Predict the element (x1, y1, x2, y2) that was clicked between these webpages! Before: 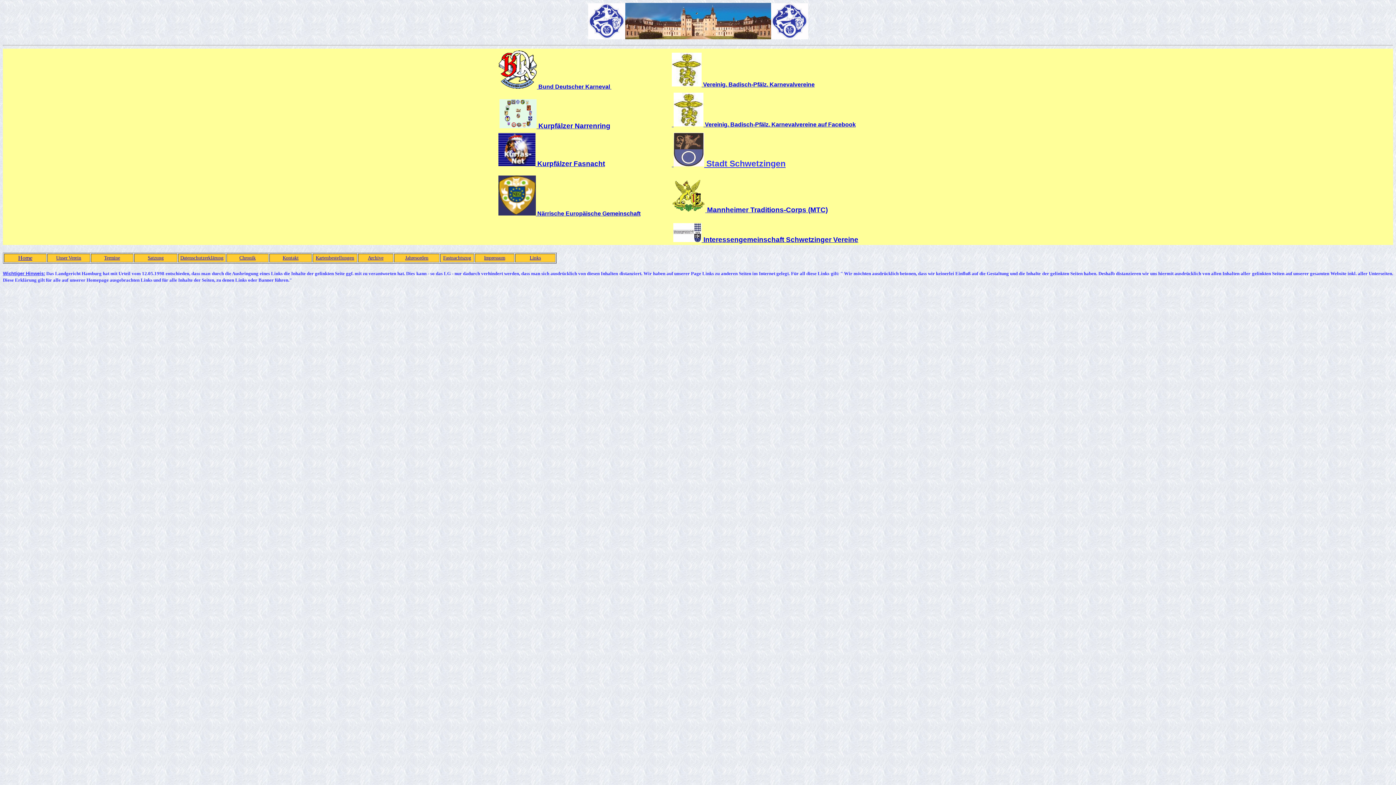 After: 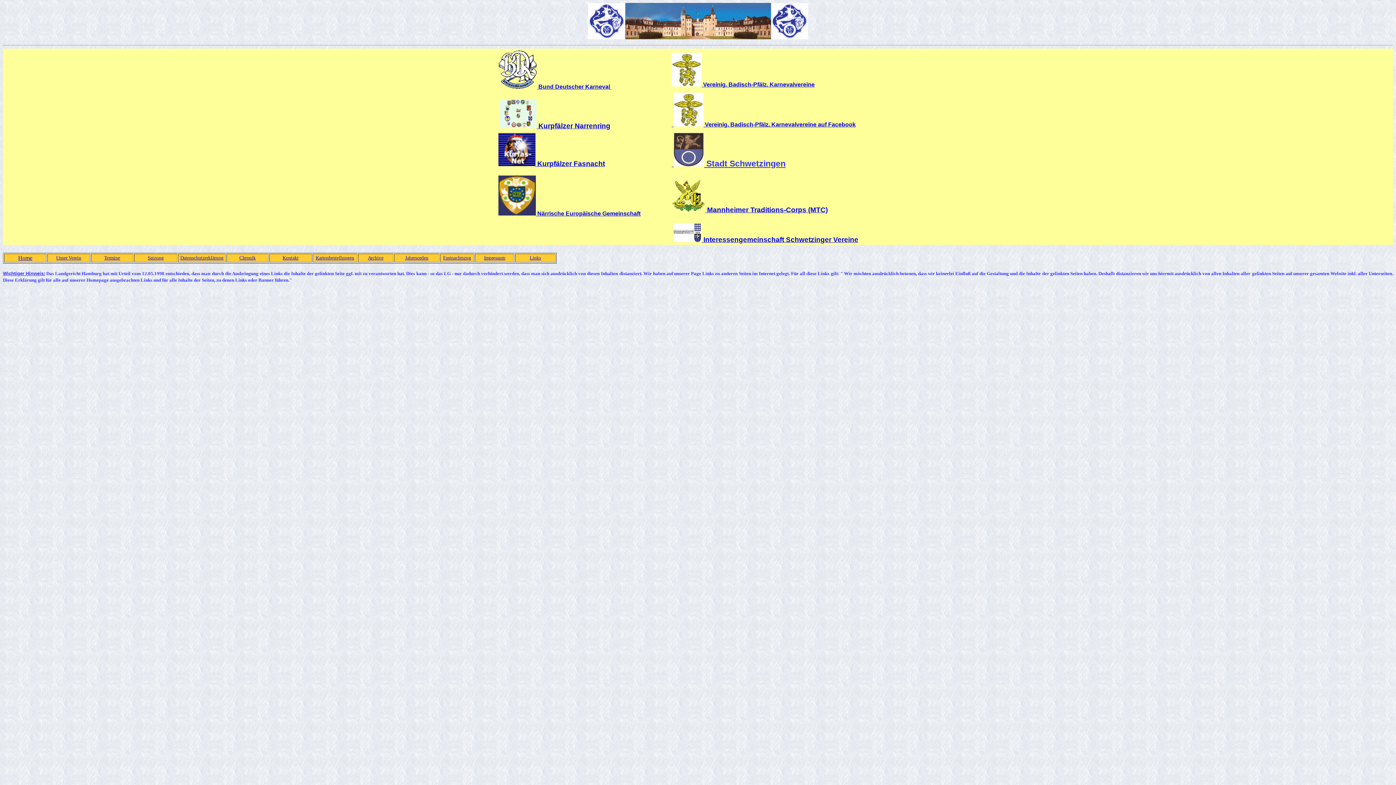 Action: bbox: (147, 255, 163, 260) label: Satzung